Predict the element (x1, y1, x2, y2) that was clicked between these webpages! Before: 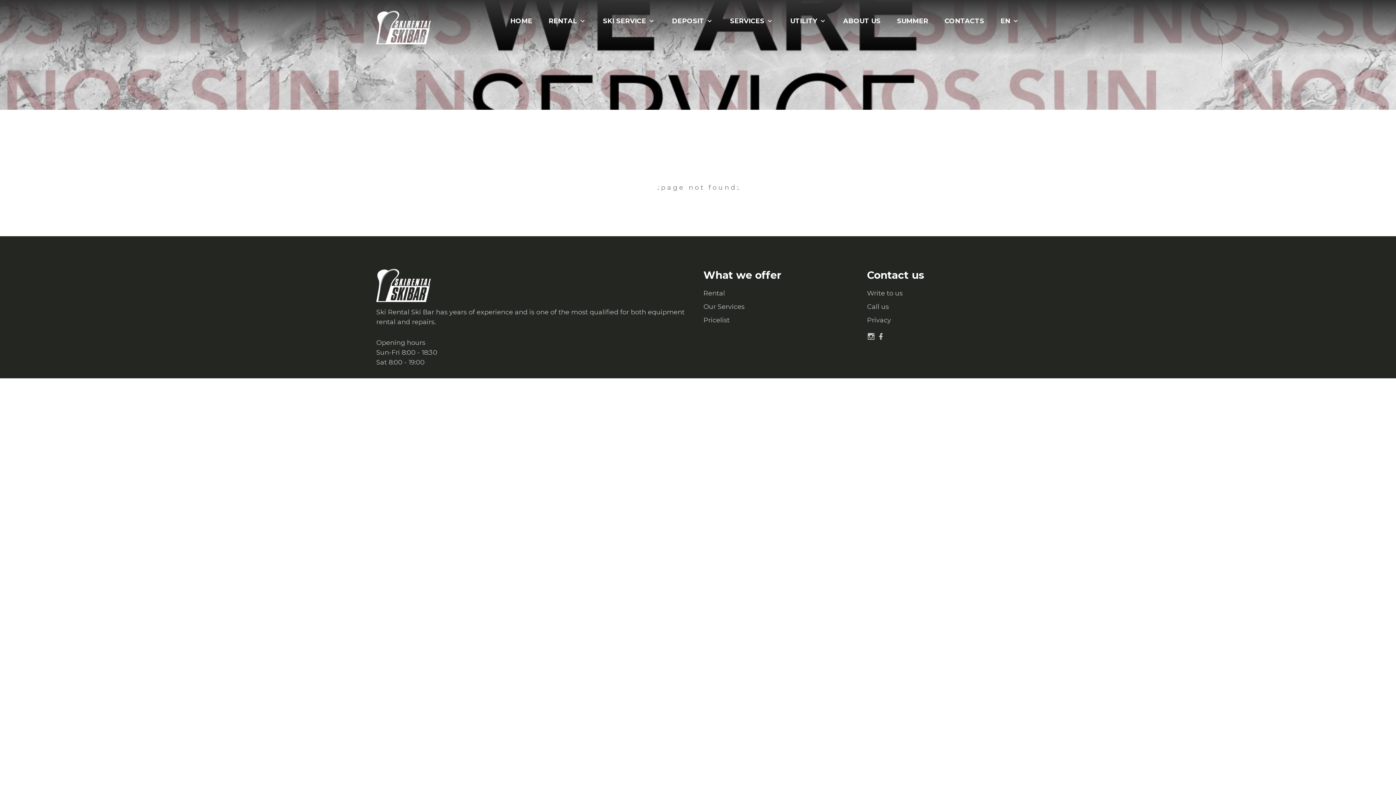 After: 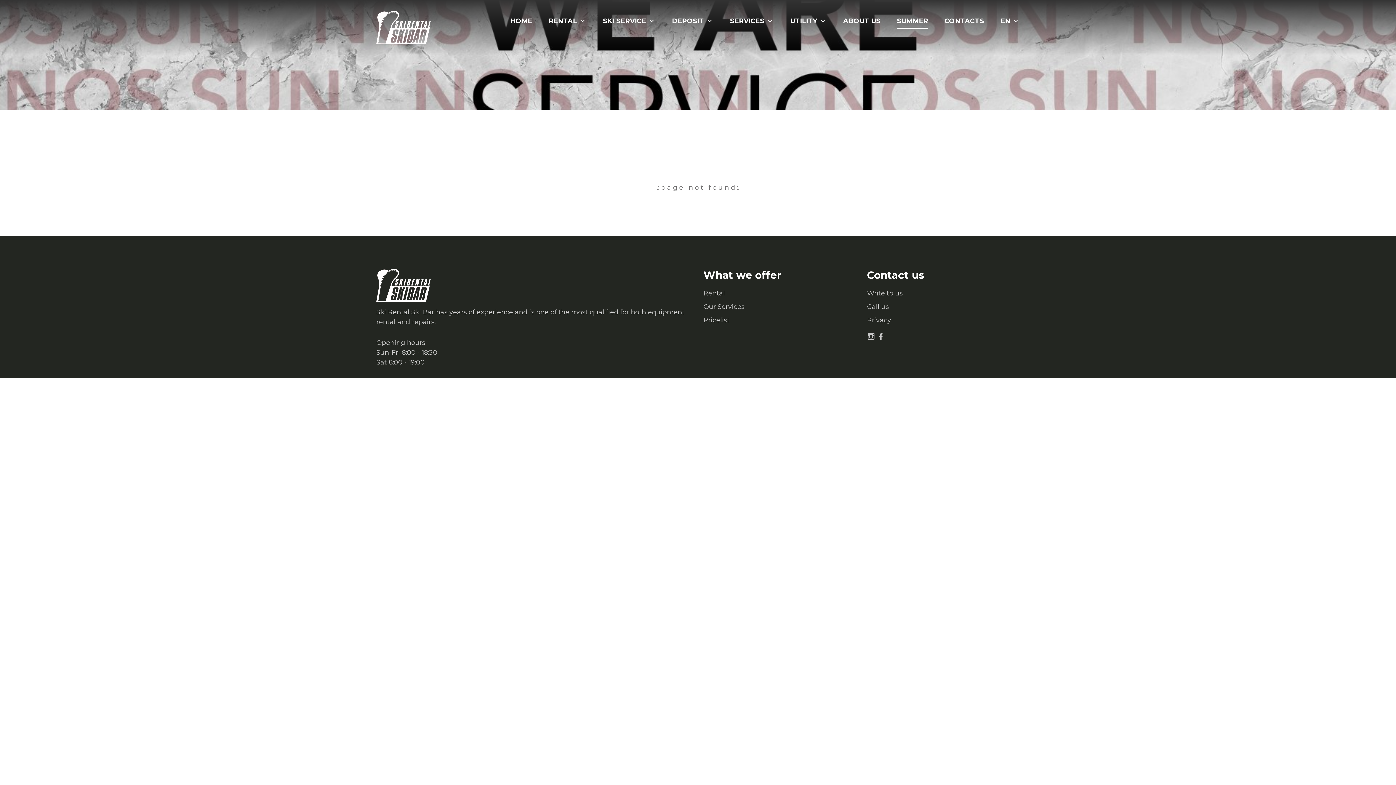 Action: label: SUMMER bbox: (897, 17, 928, 25)